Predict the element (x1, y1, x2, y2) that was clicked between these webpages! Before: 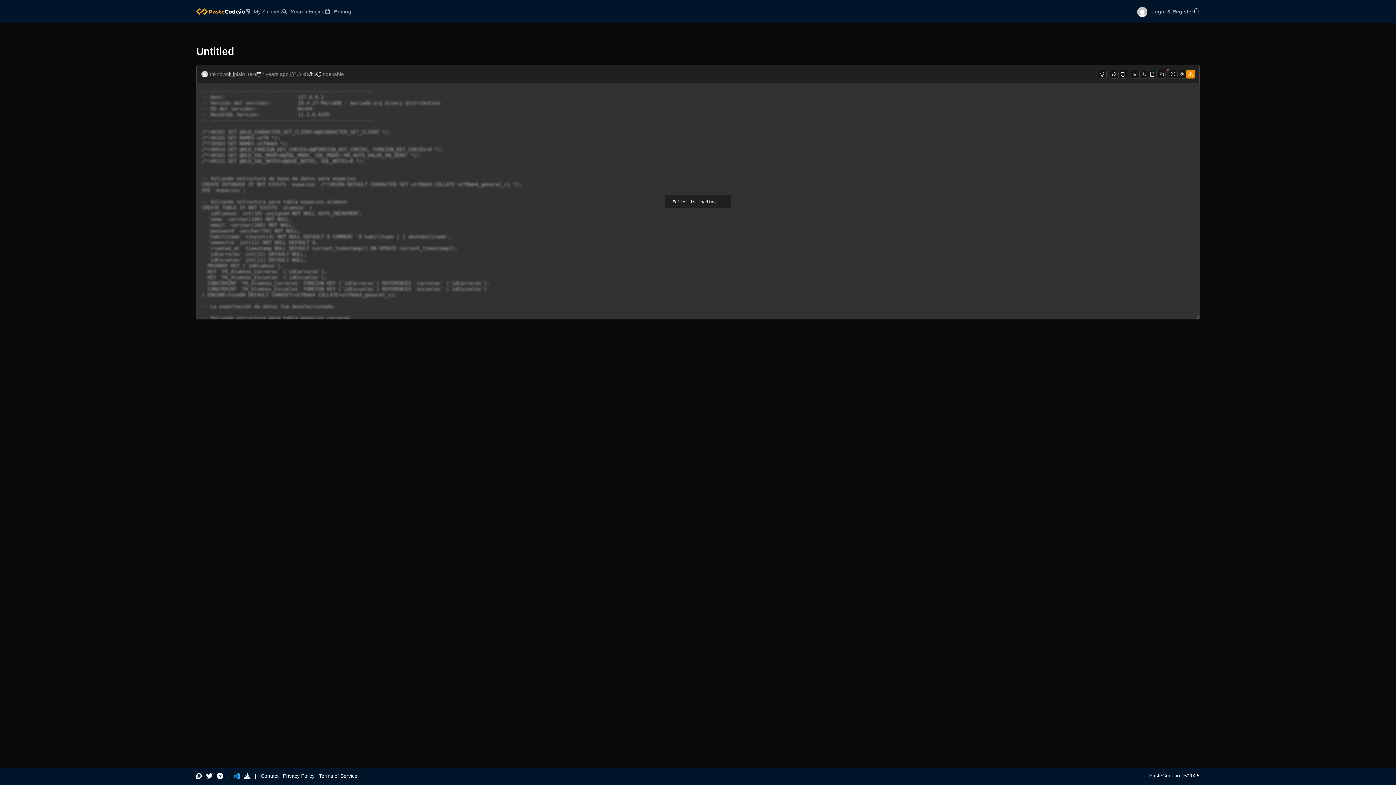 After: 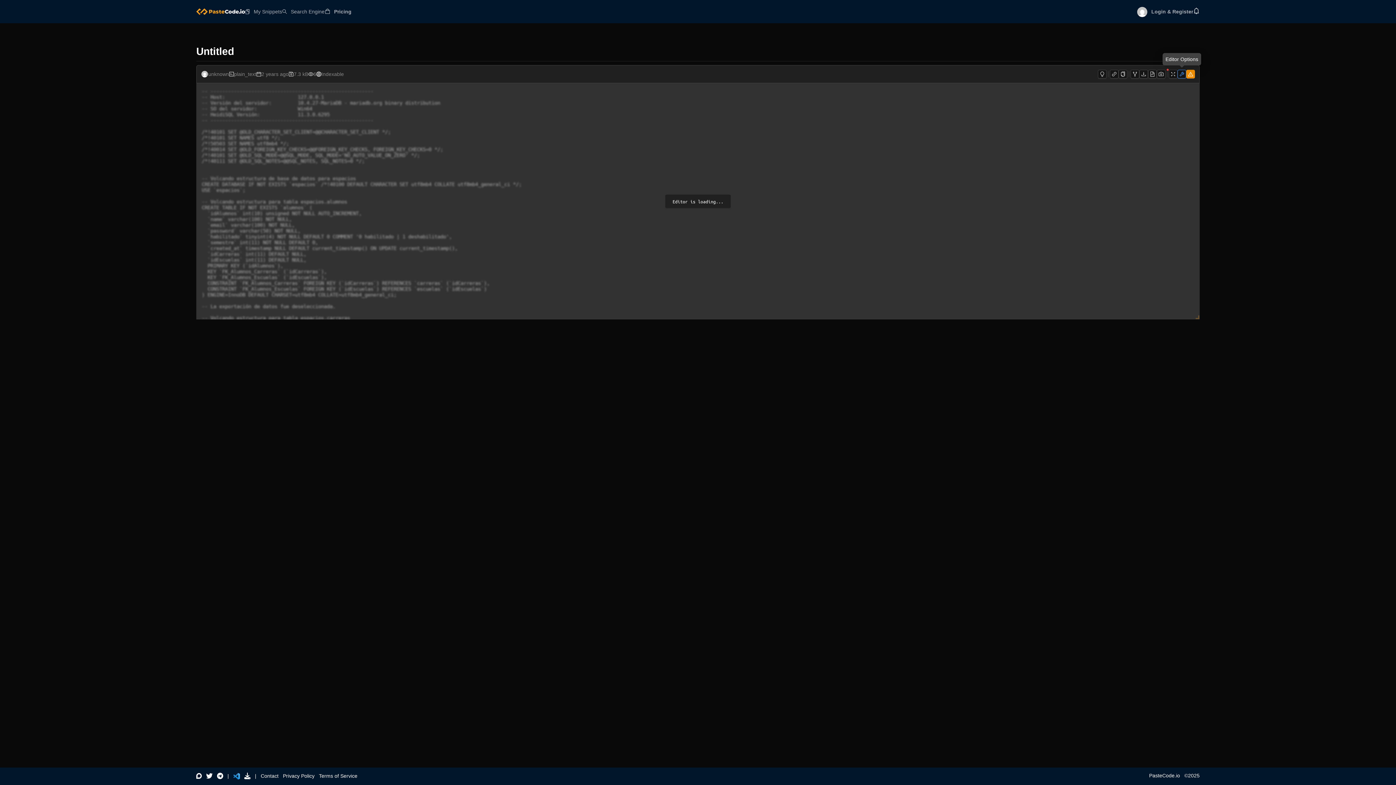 Action: bbox: (1177, 69, 1186, 78)